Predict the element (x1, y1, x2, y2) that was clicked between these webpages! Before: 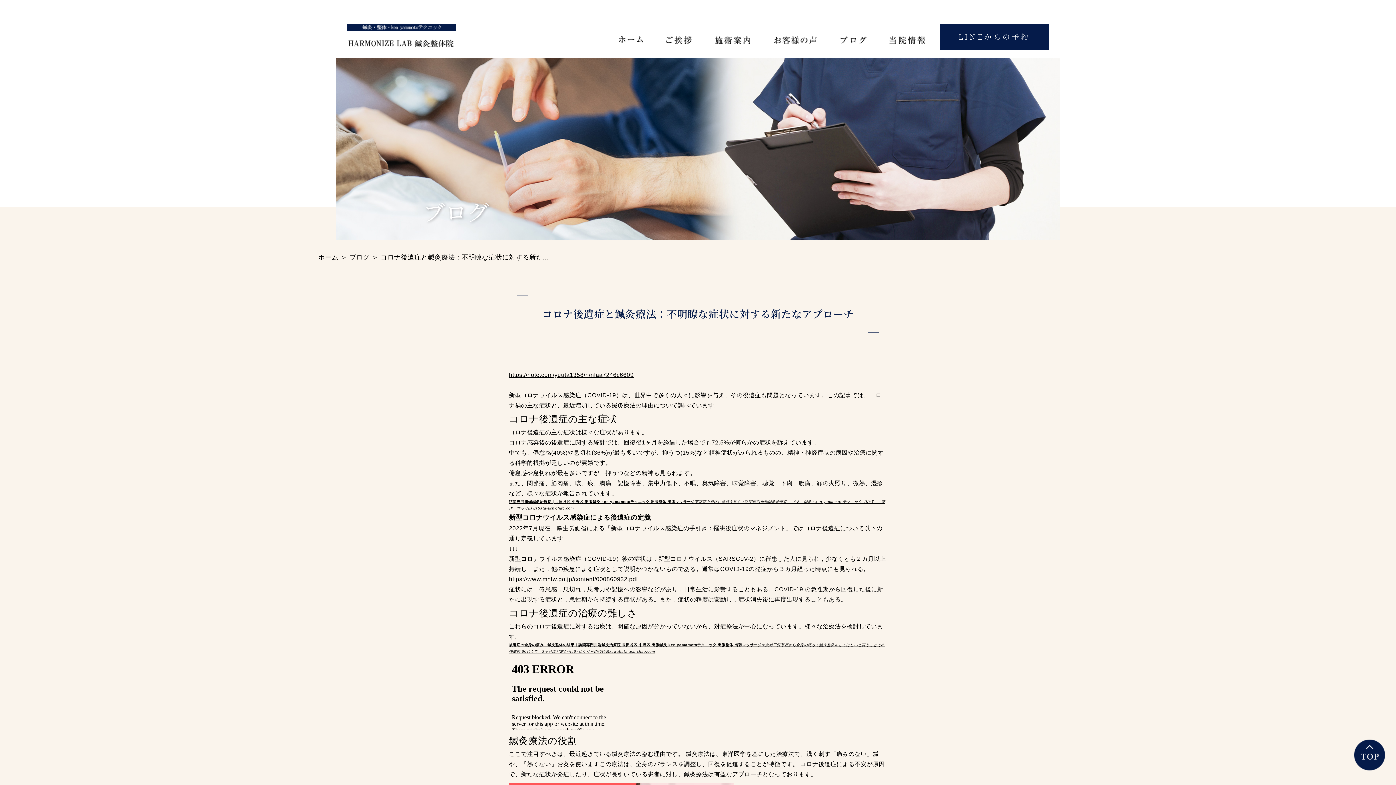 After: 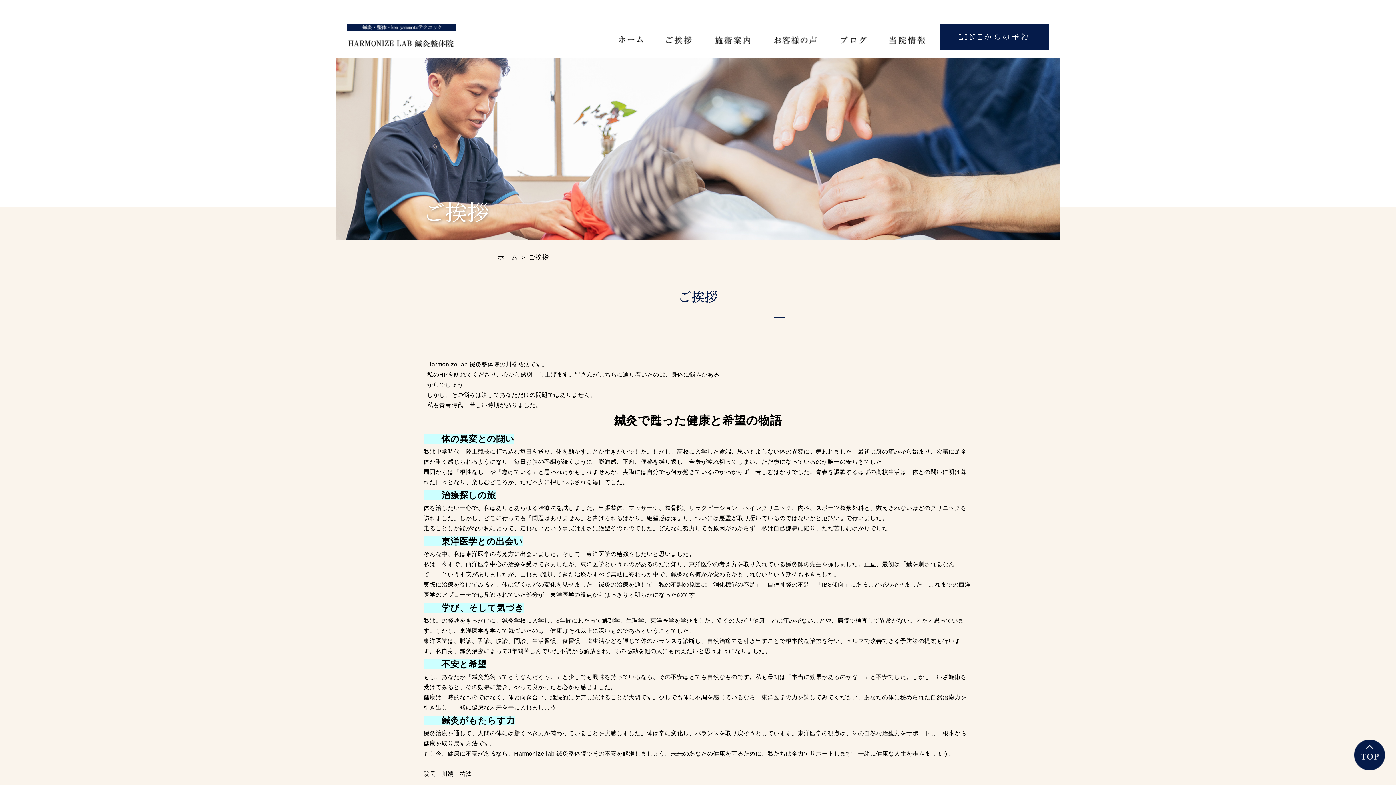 Action: bbox: (654, 36, 703, 47)